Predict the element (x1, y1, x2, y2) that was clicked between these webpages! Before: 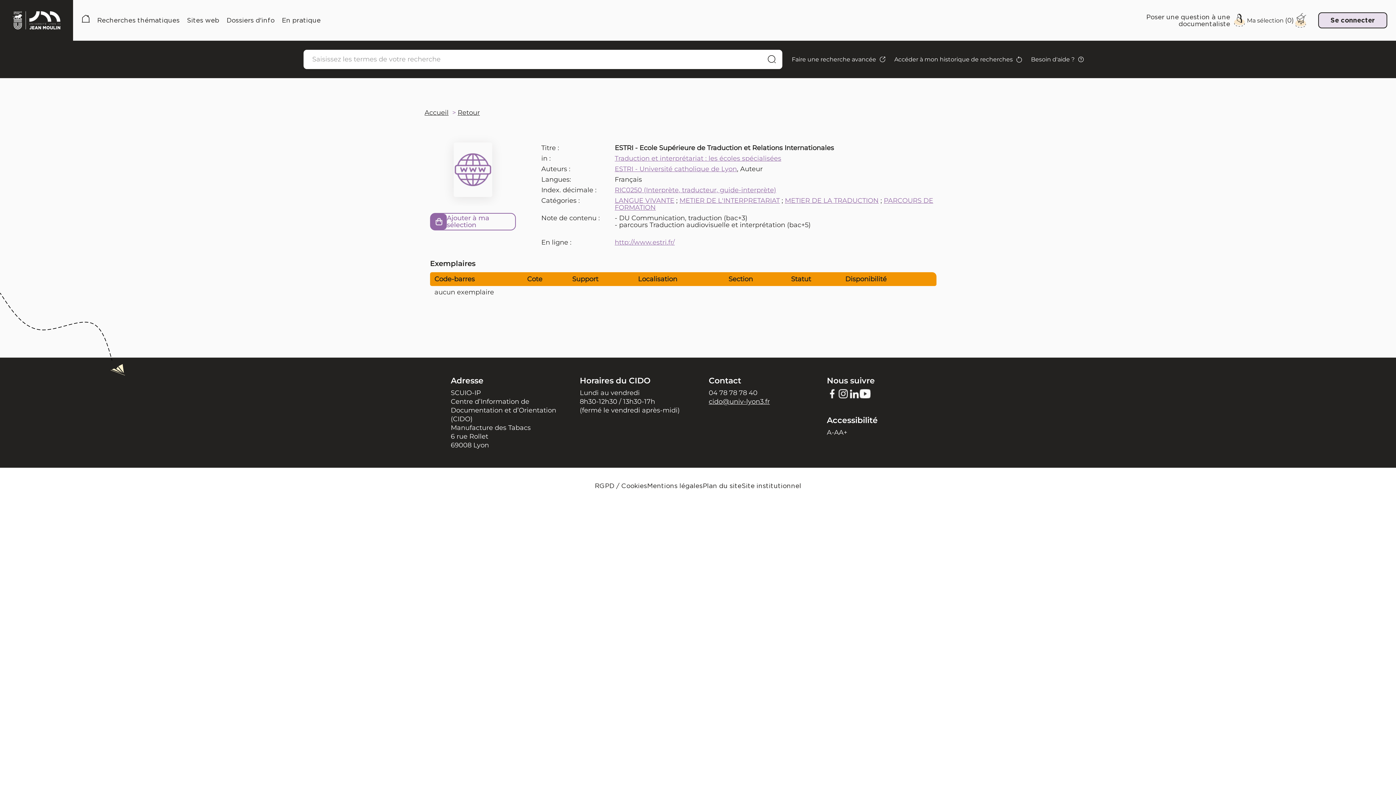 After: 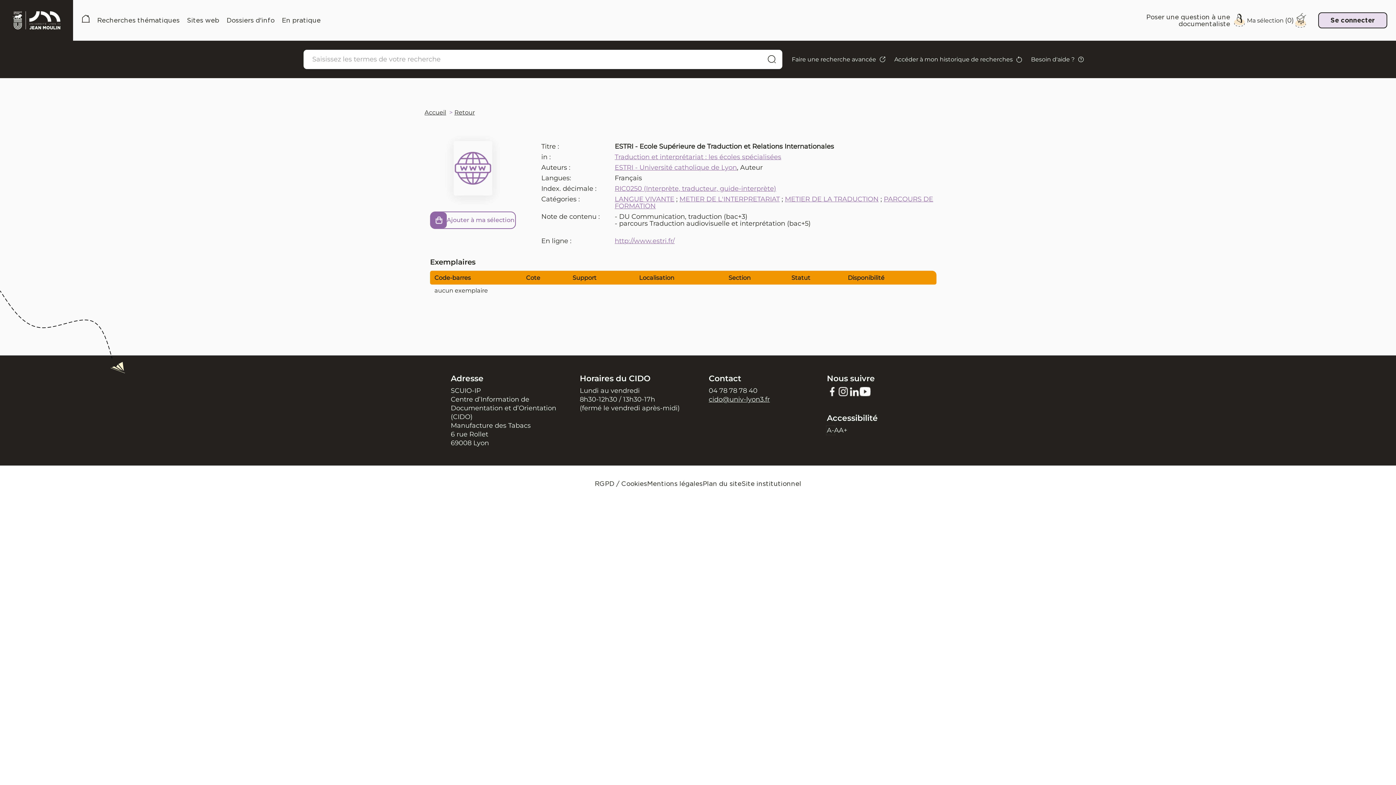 Action: bbox: (827, 428, 834, 436) label: A-